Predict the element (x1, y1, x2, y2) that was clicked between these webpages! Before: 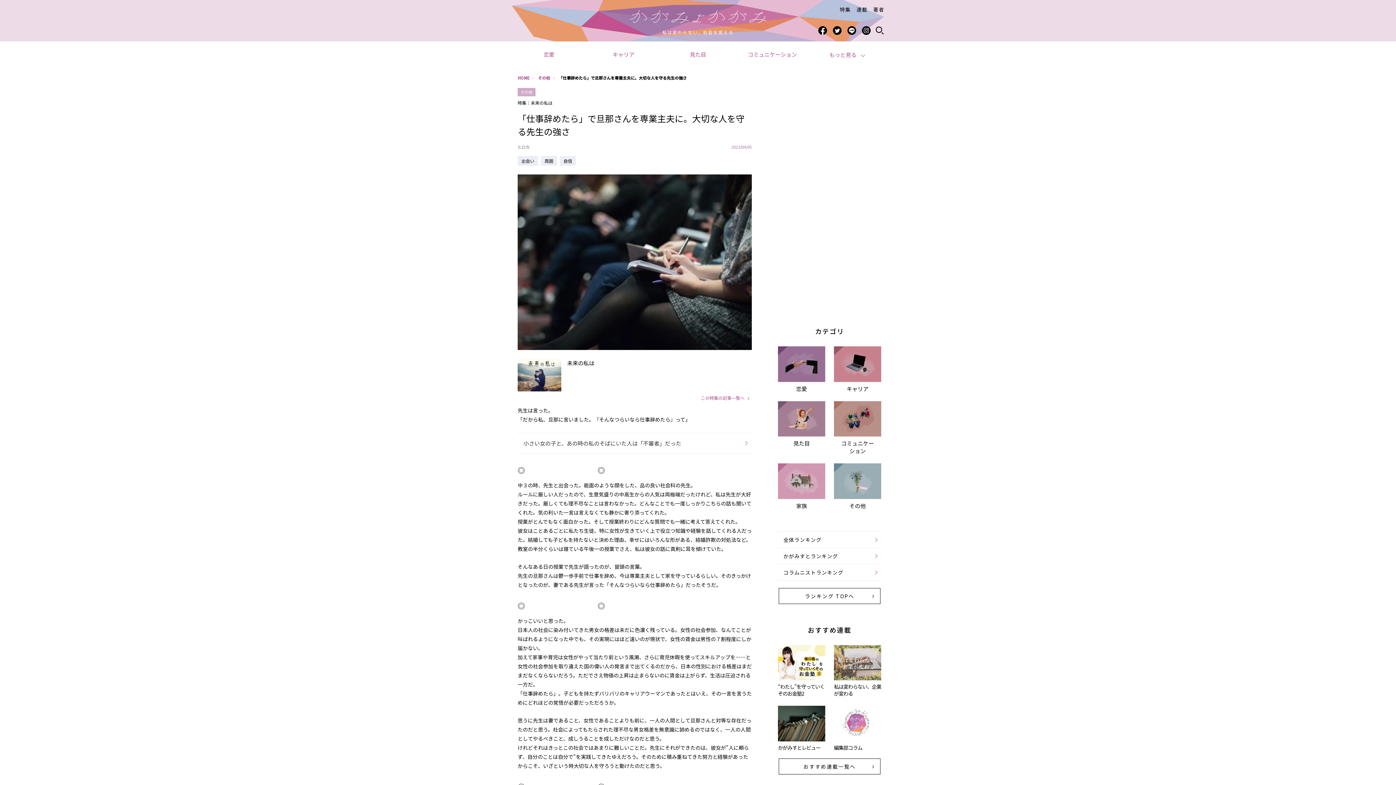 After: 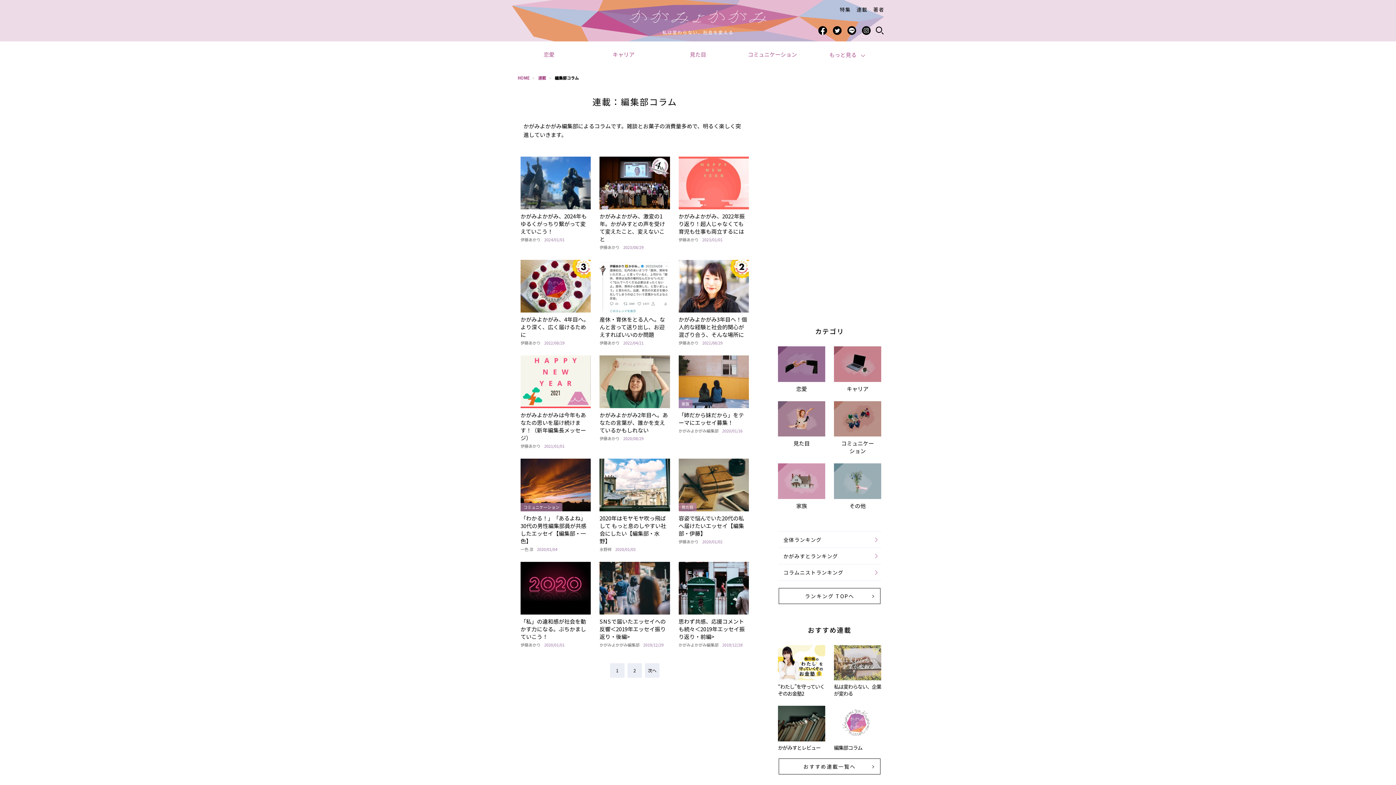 Action: bbox: (834, 706, 881, 741)